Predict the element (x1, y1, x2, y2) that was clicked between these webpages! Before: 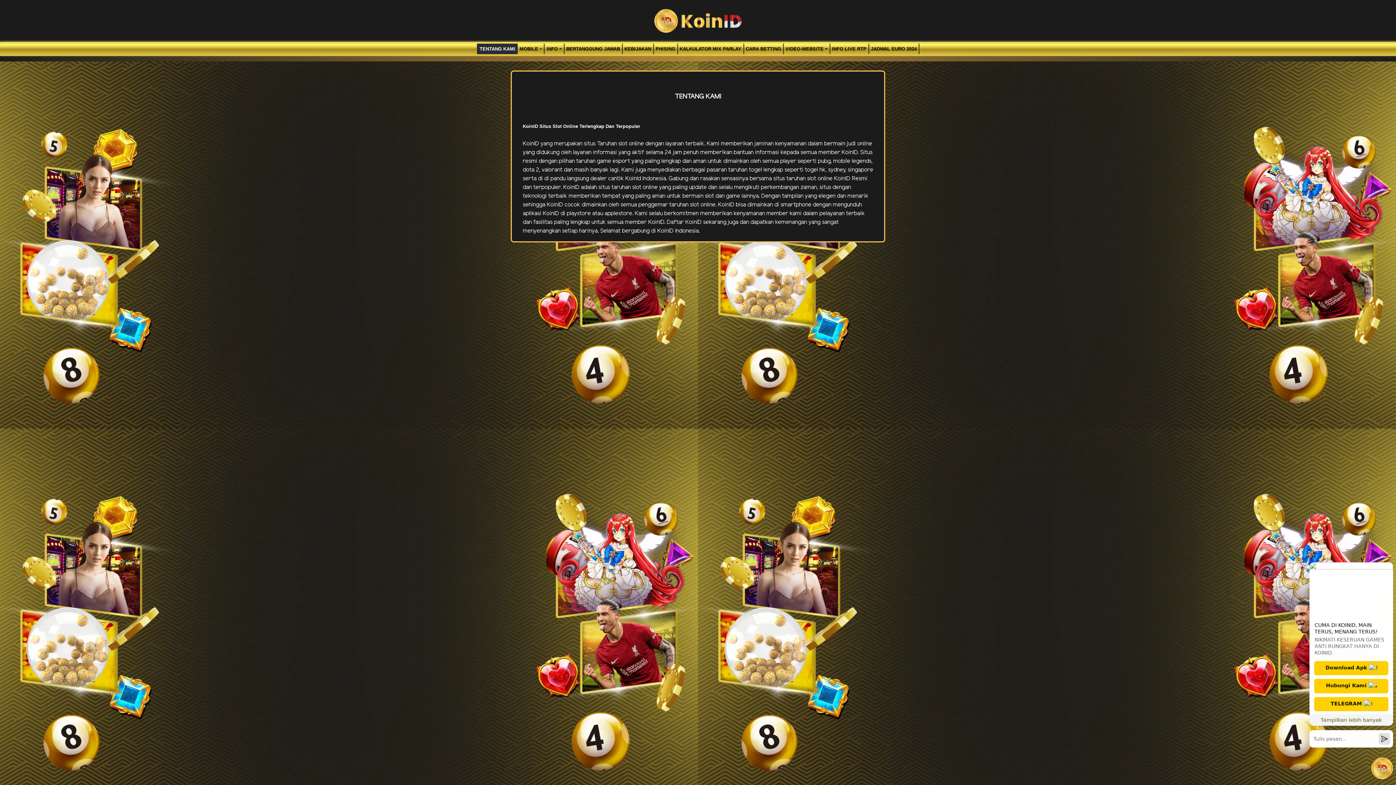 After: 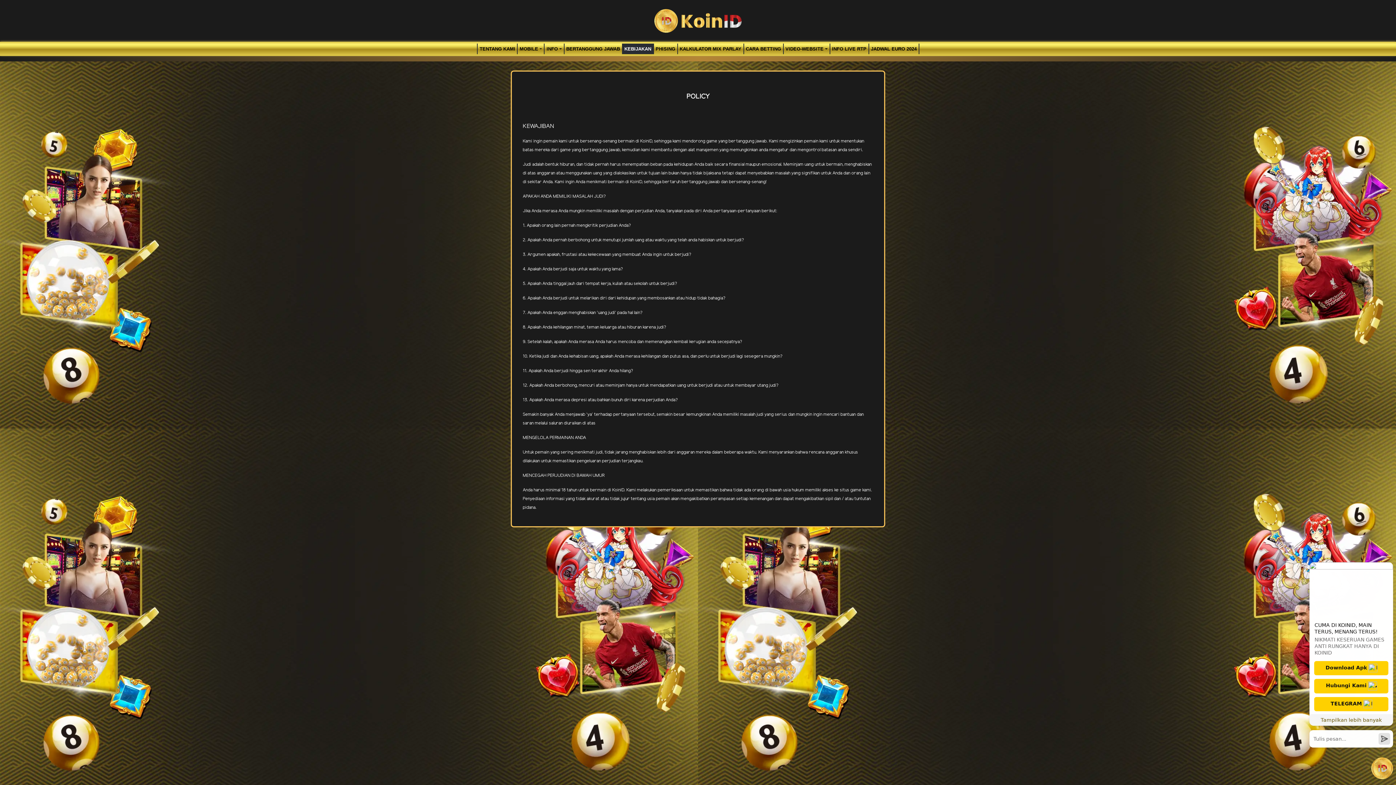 Action: bbox: (622, 43, 653, 54) label: KEBIJAKAN